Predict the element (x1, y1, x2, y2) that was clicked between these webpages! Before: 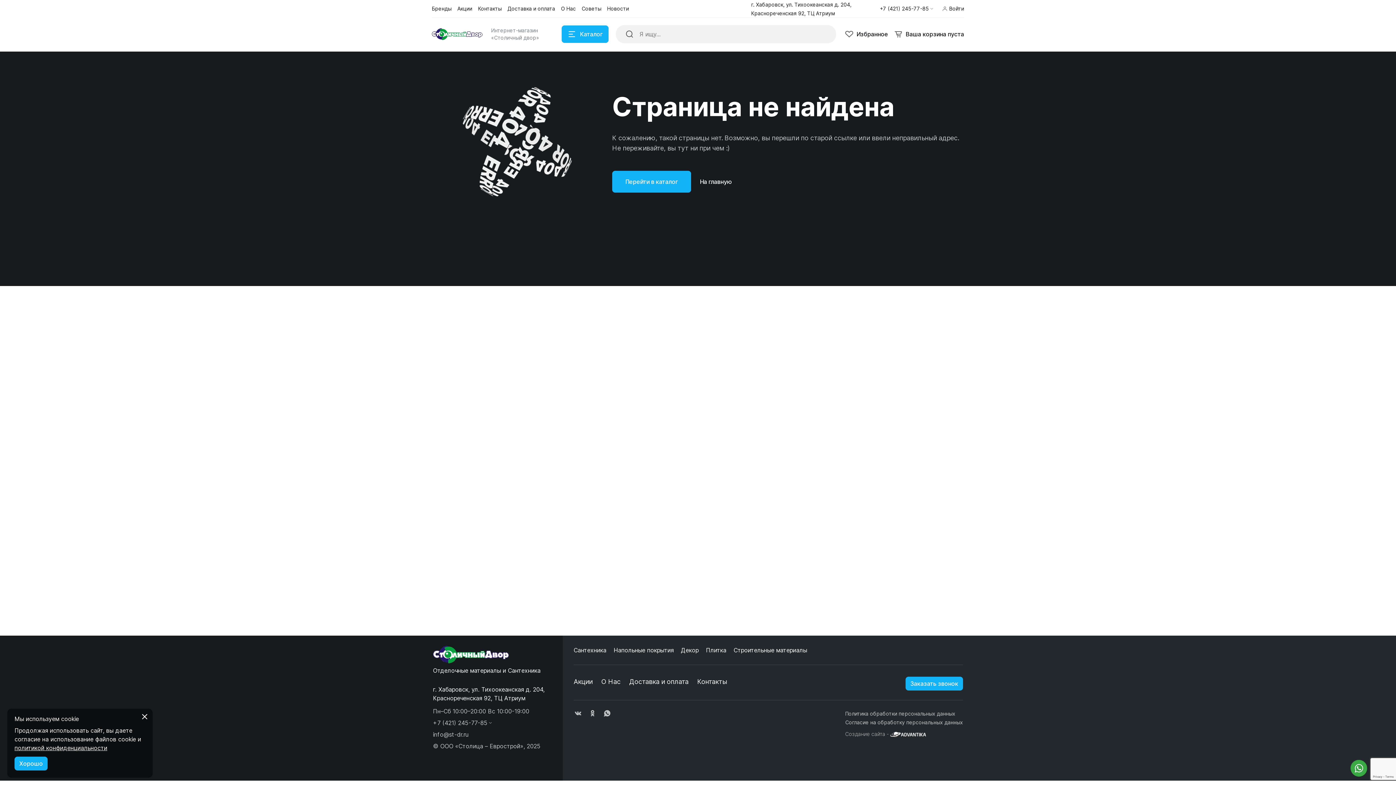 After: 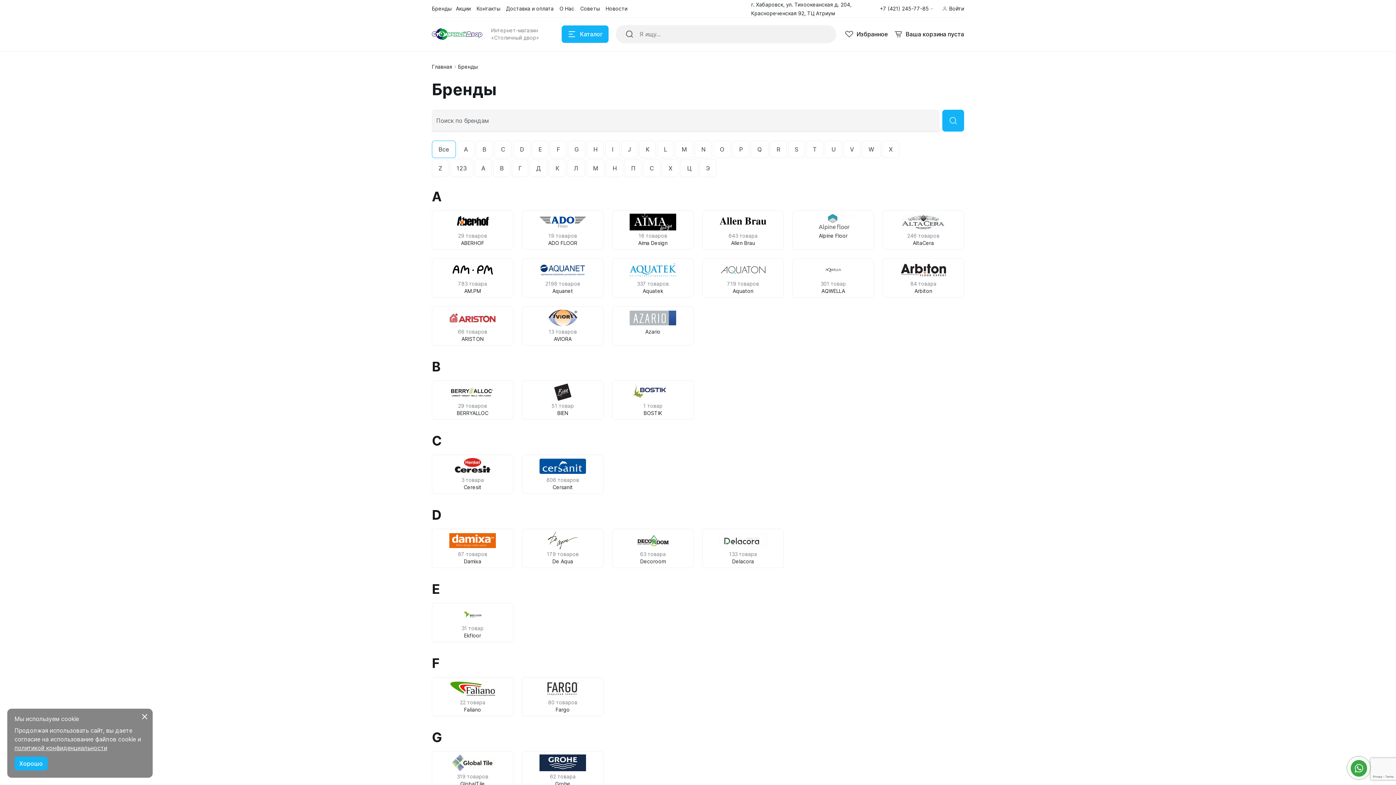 Action: label: Бренды bbox: (432, 2, 453, 15)